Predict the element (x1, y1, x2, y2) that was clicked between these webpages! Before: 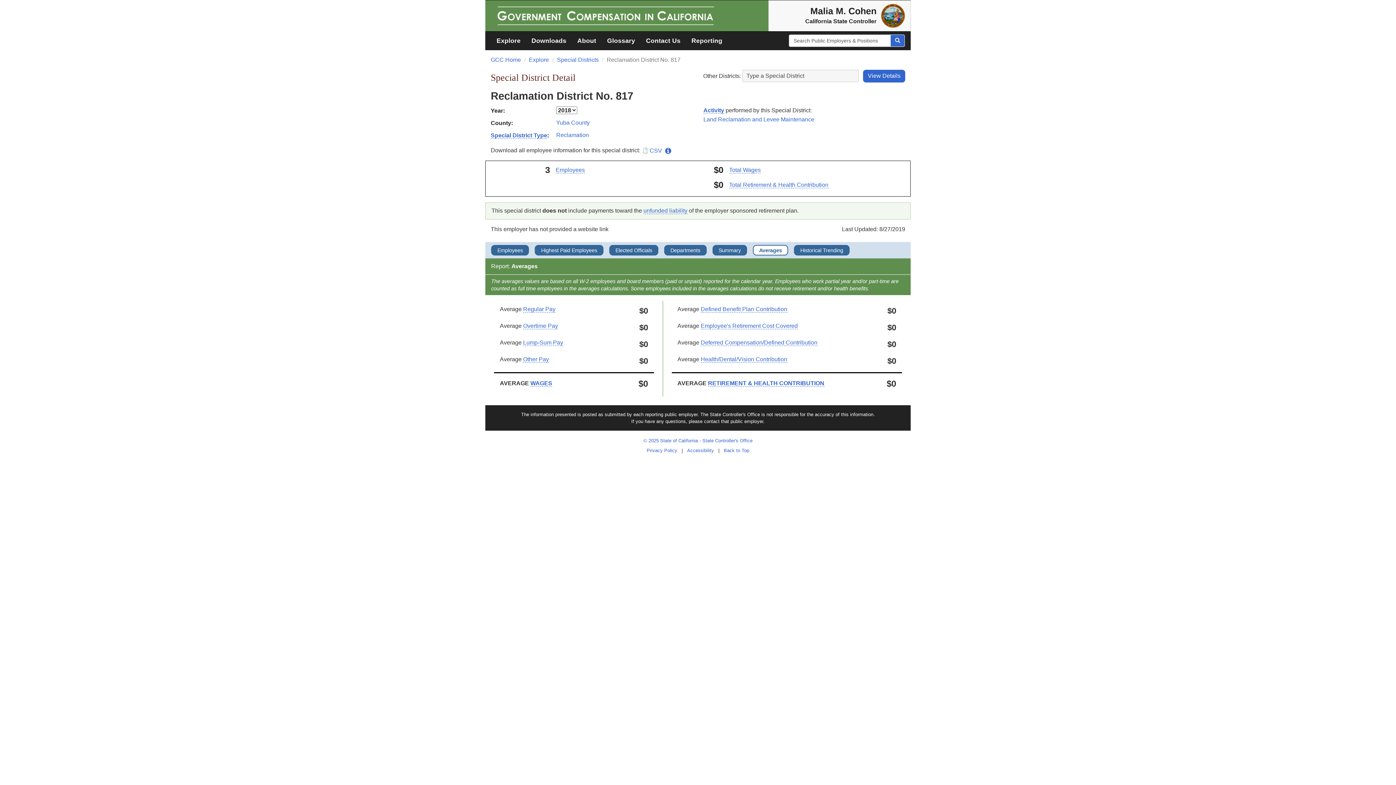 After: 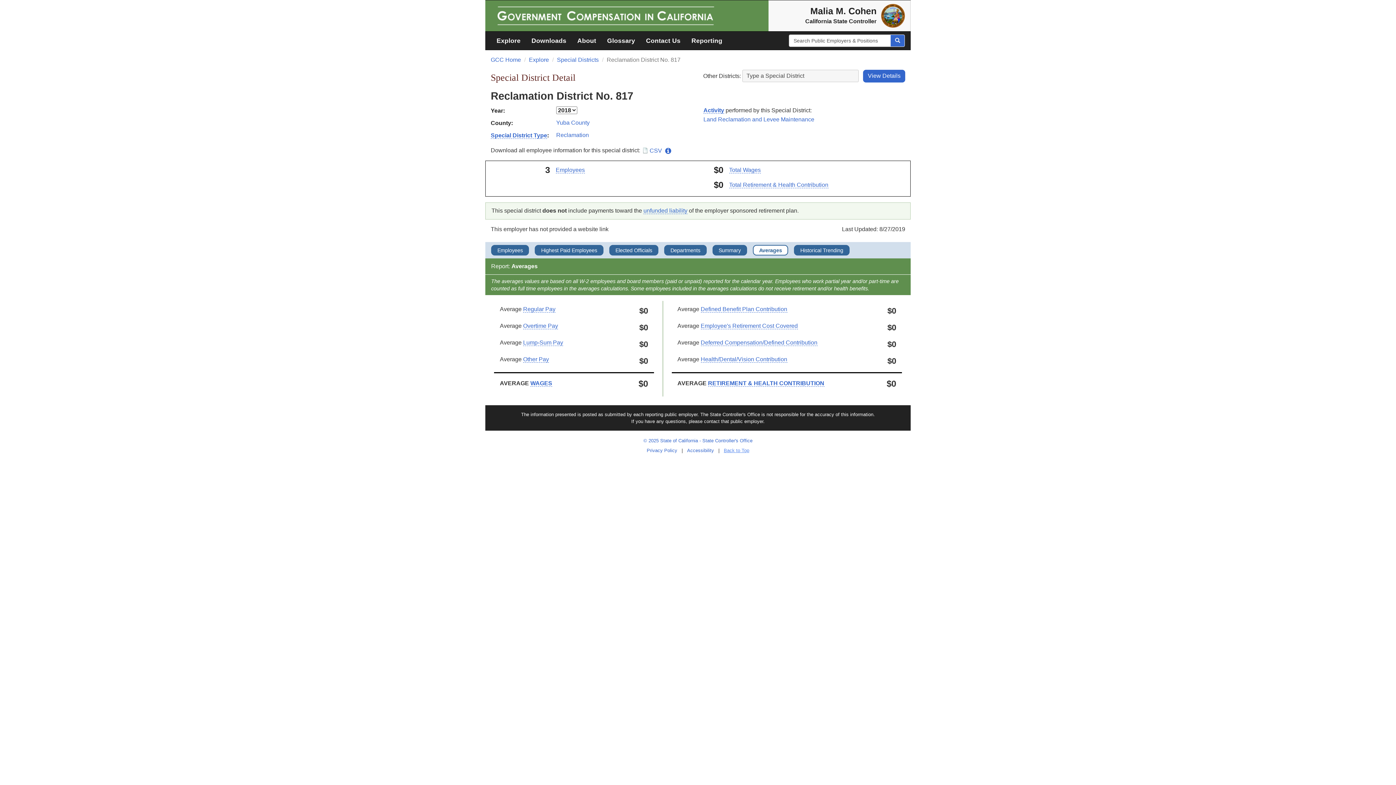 Action: label: Back to Top bbox: (721, 447, 752, 453)